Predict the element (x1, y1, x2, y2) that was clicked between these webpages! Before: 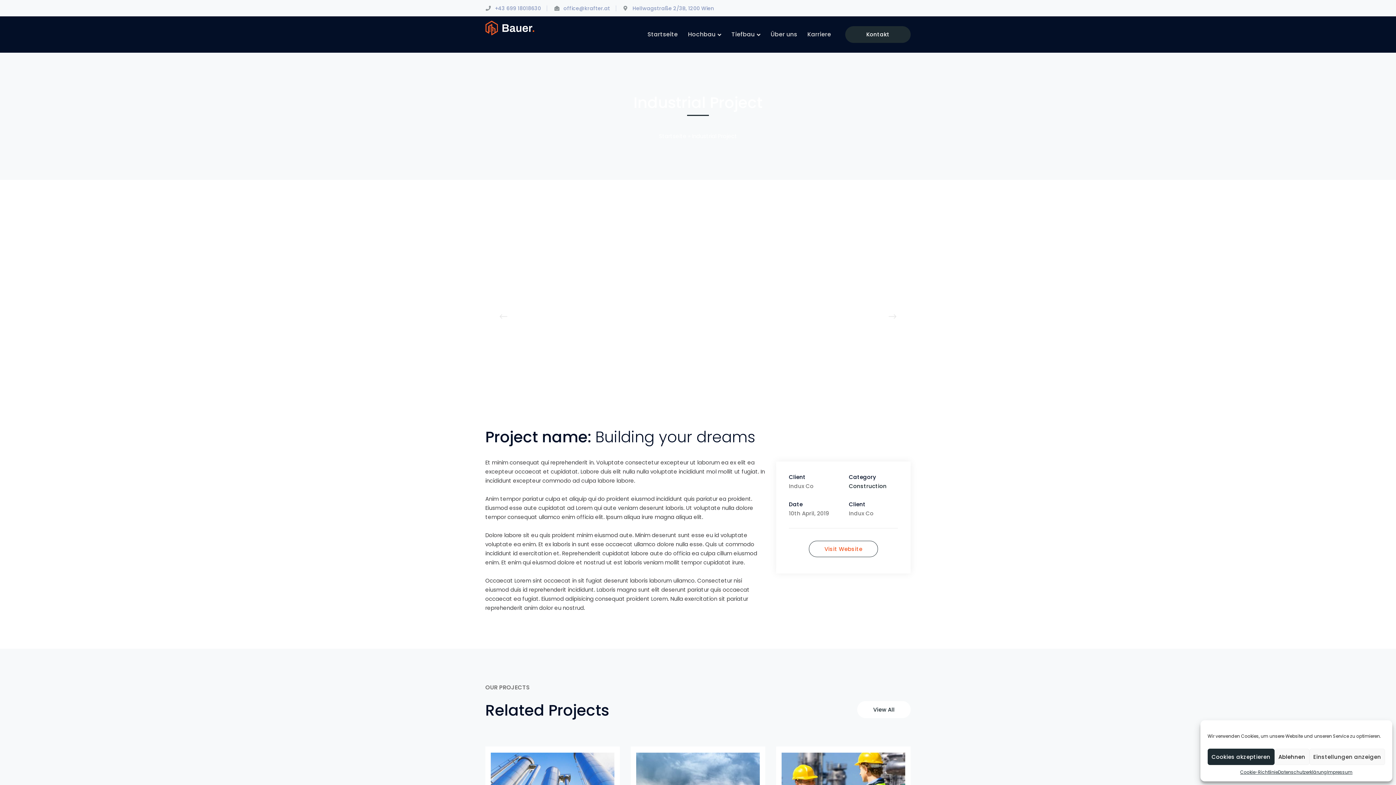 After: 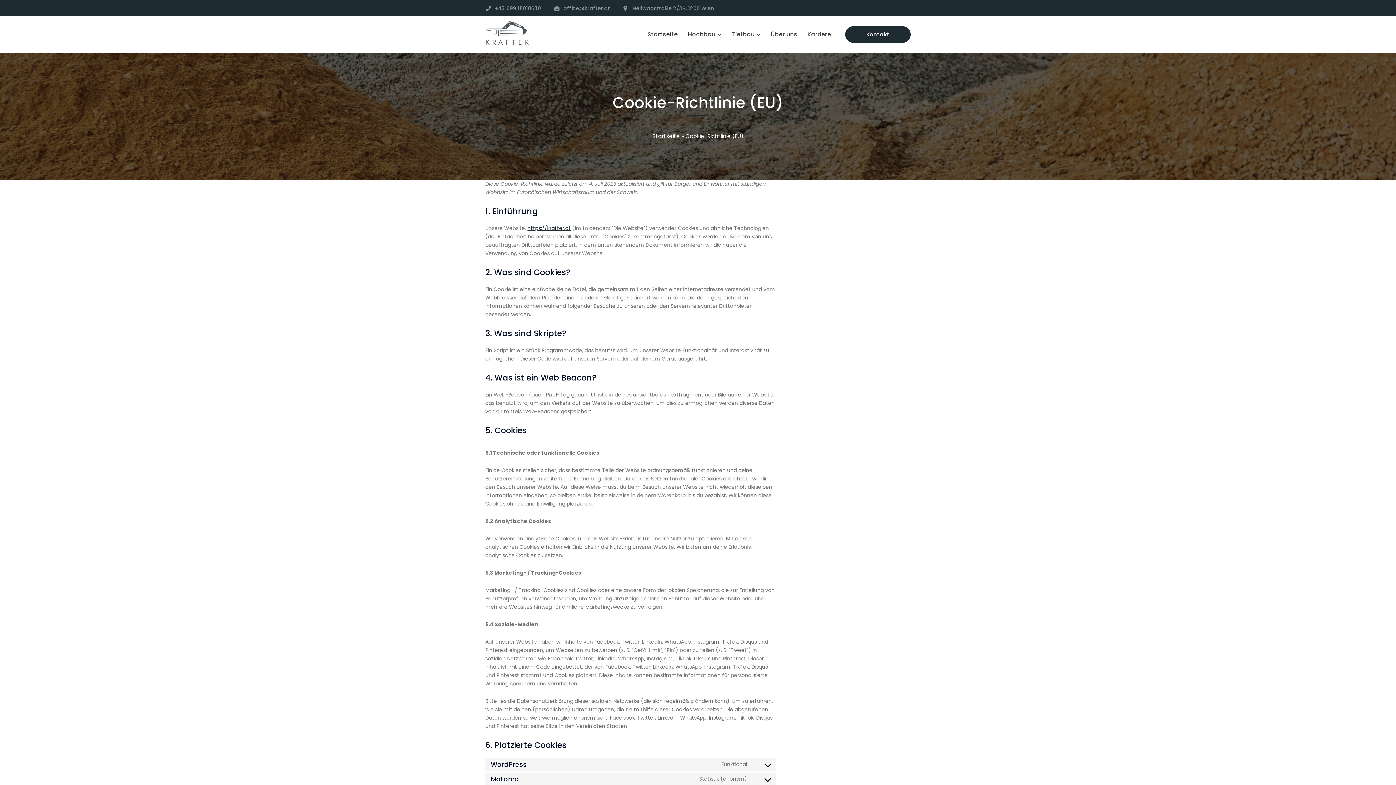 Action: label: Cookie-Richtlinie bbox: (1240, 769, 1278, 776)